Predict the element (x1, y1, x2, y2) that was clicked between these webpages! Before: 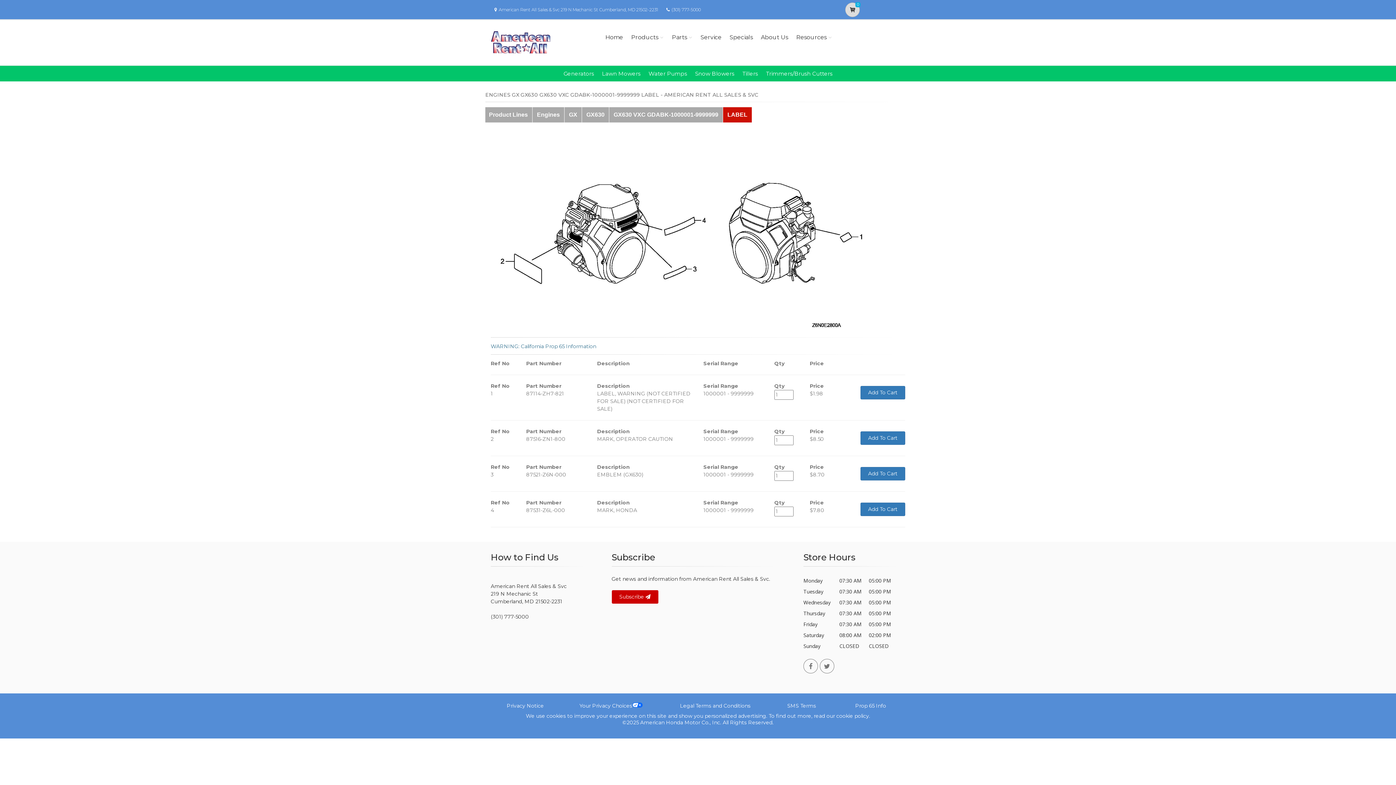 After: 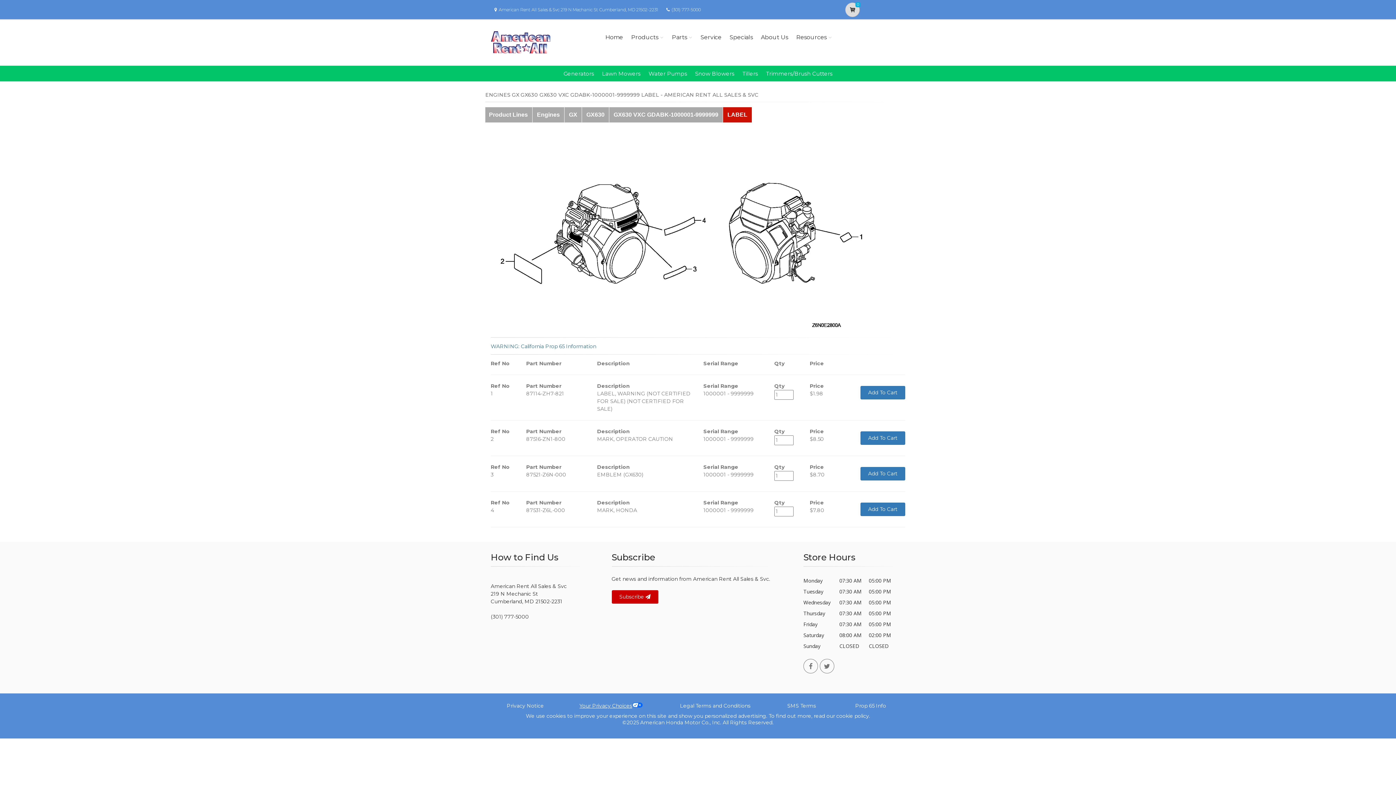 Action: bbox: (579, 702, 632, 709) label: Your Privacy Choices